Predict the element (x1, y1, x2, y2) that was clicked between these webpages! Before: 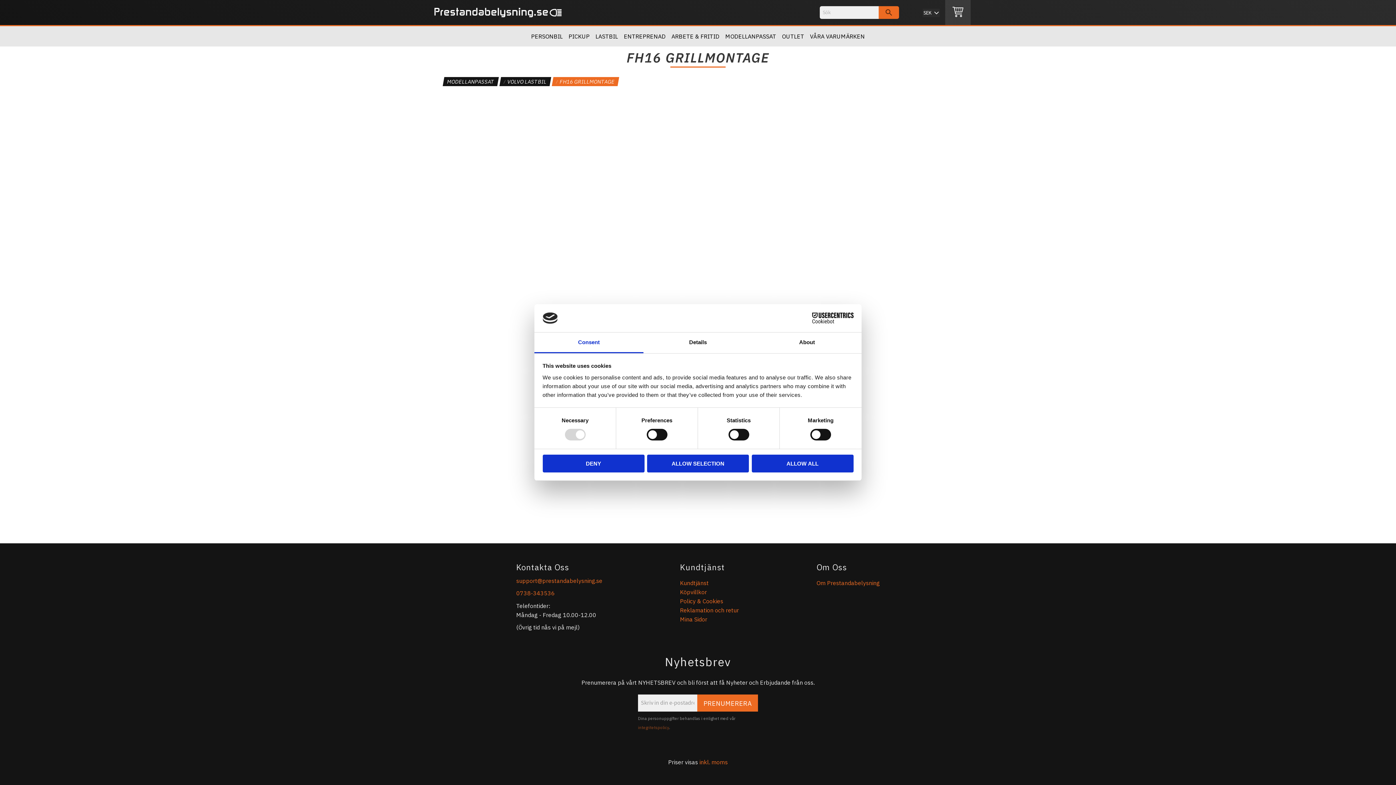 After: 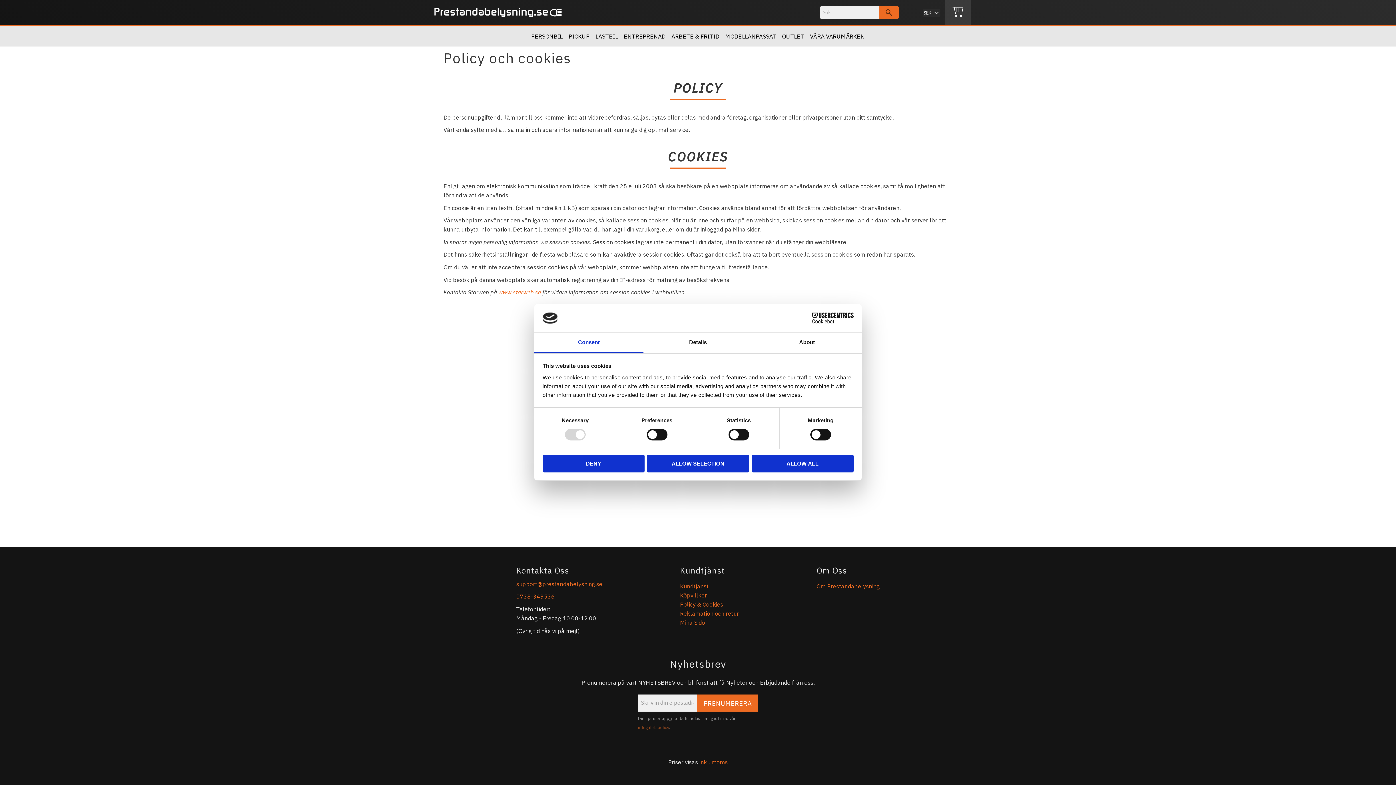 Action: label: Policy & Cookies bbox: (680, 597, 723, 605)